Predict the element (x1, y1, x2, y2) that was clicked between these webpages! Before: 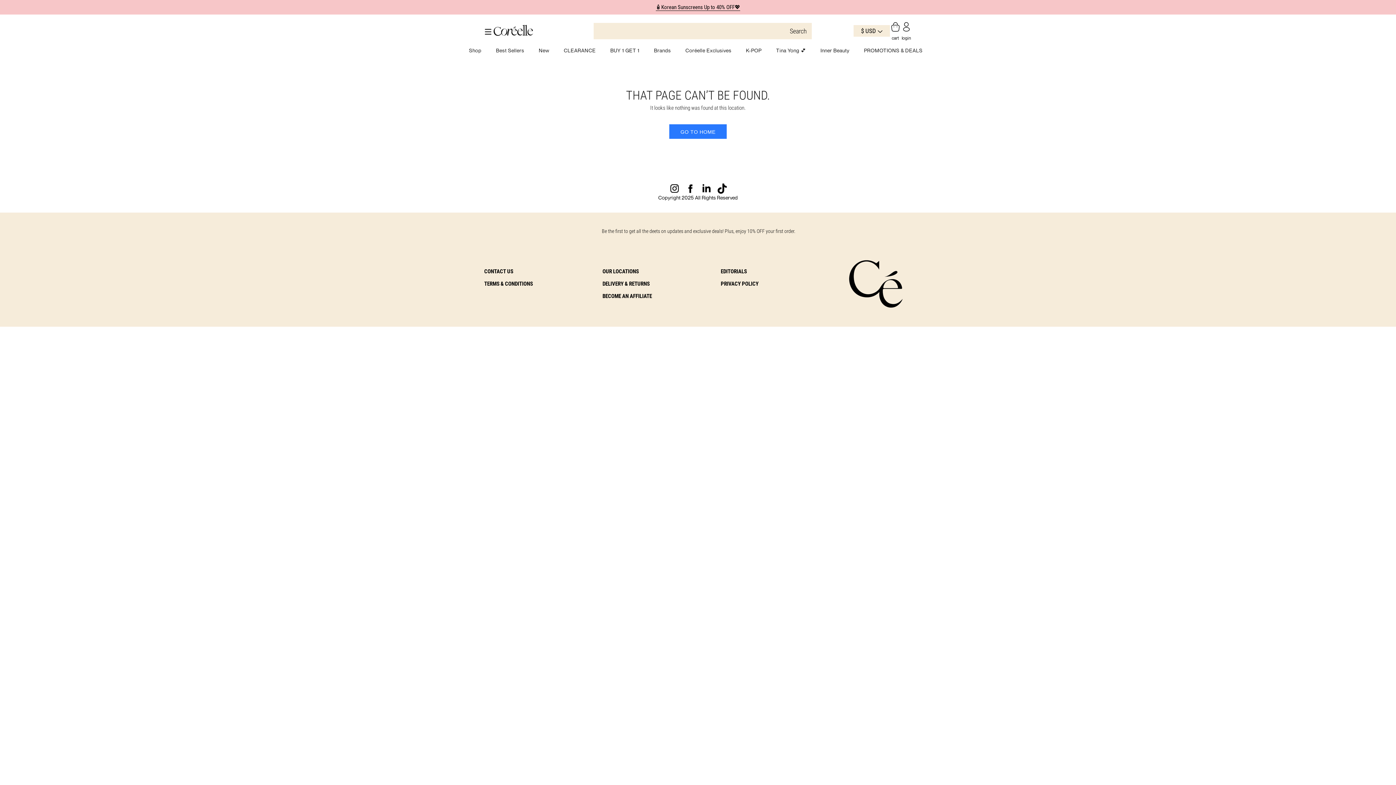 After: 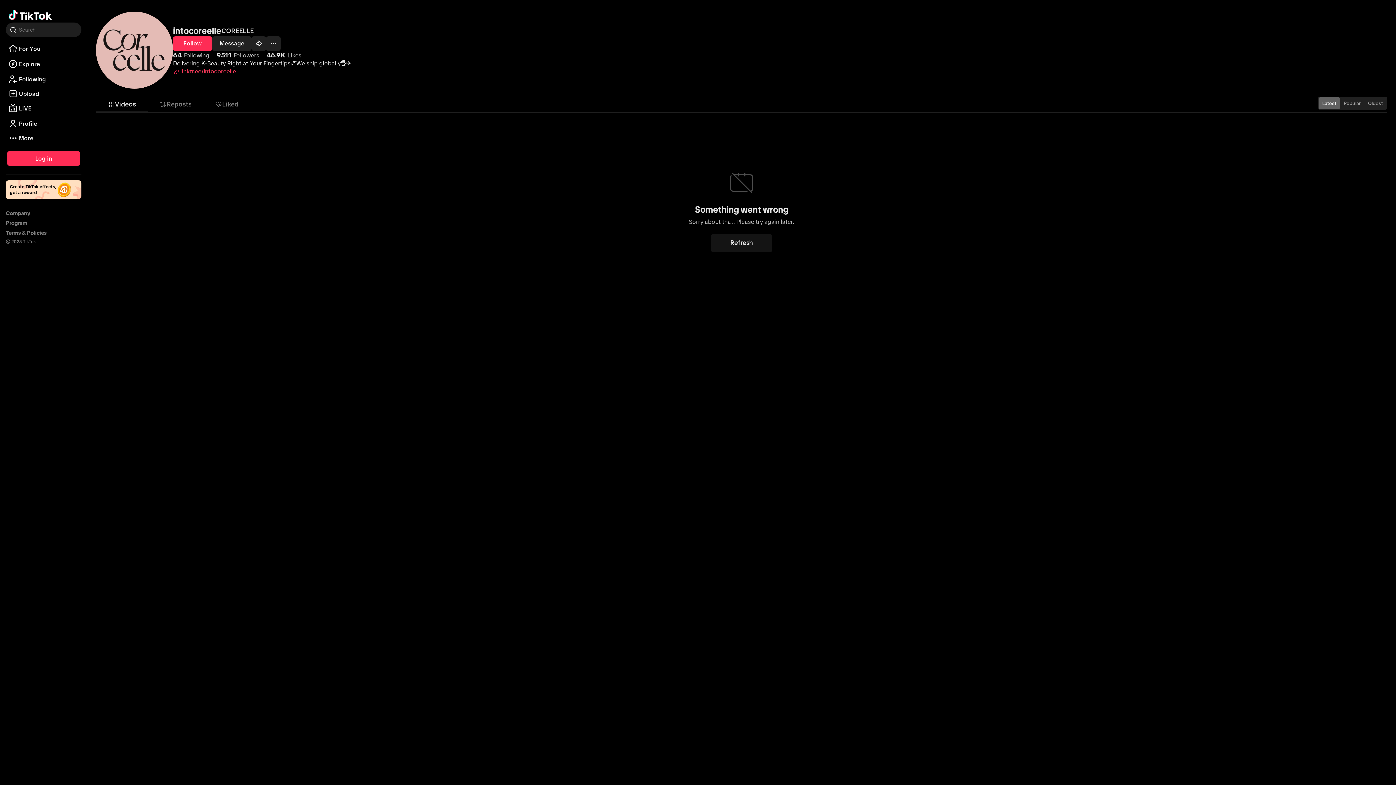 Action: bbox: (717, 183, 726, 193)